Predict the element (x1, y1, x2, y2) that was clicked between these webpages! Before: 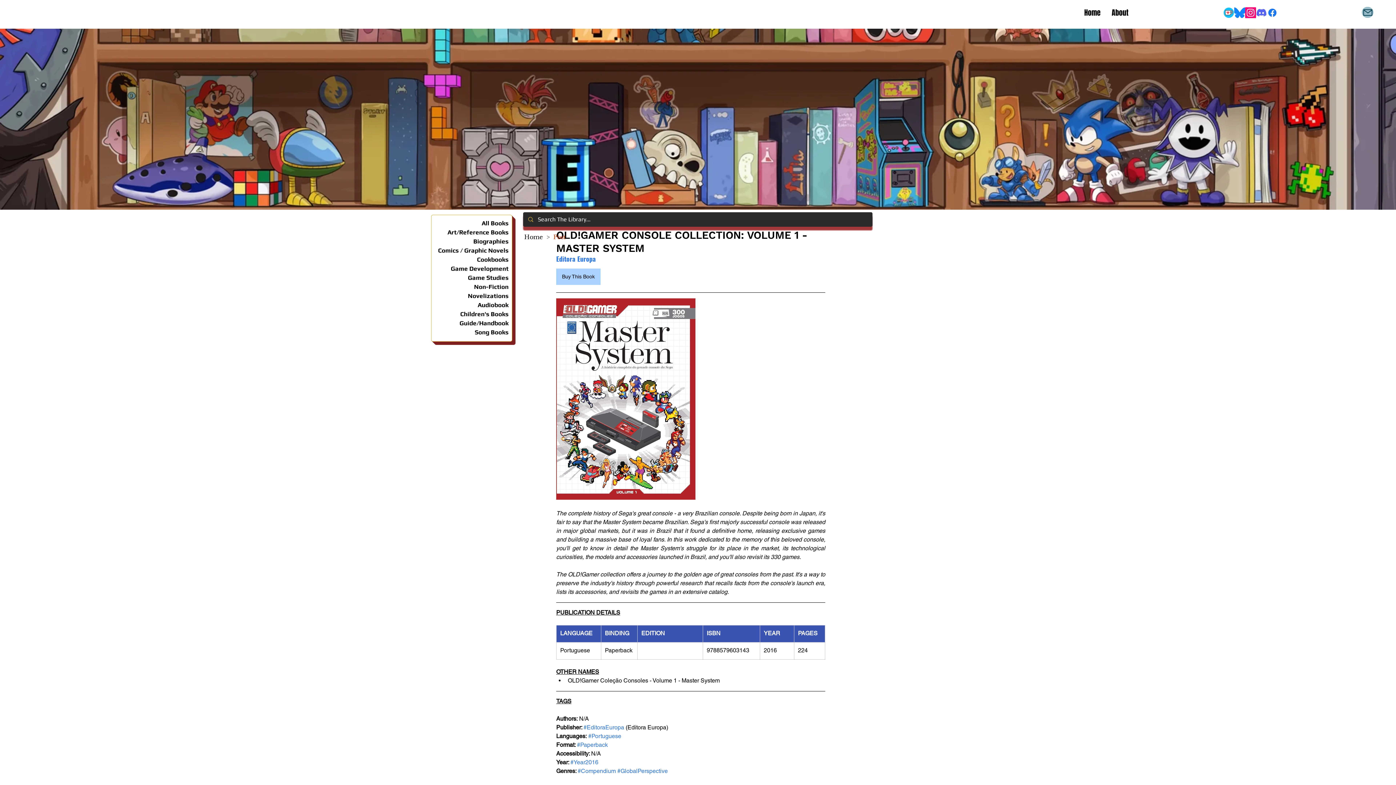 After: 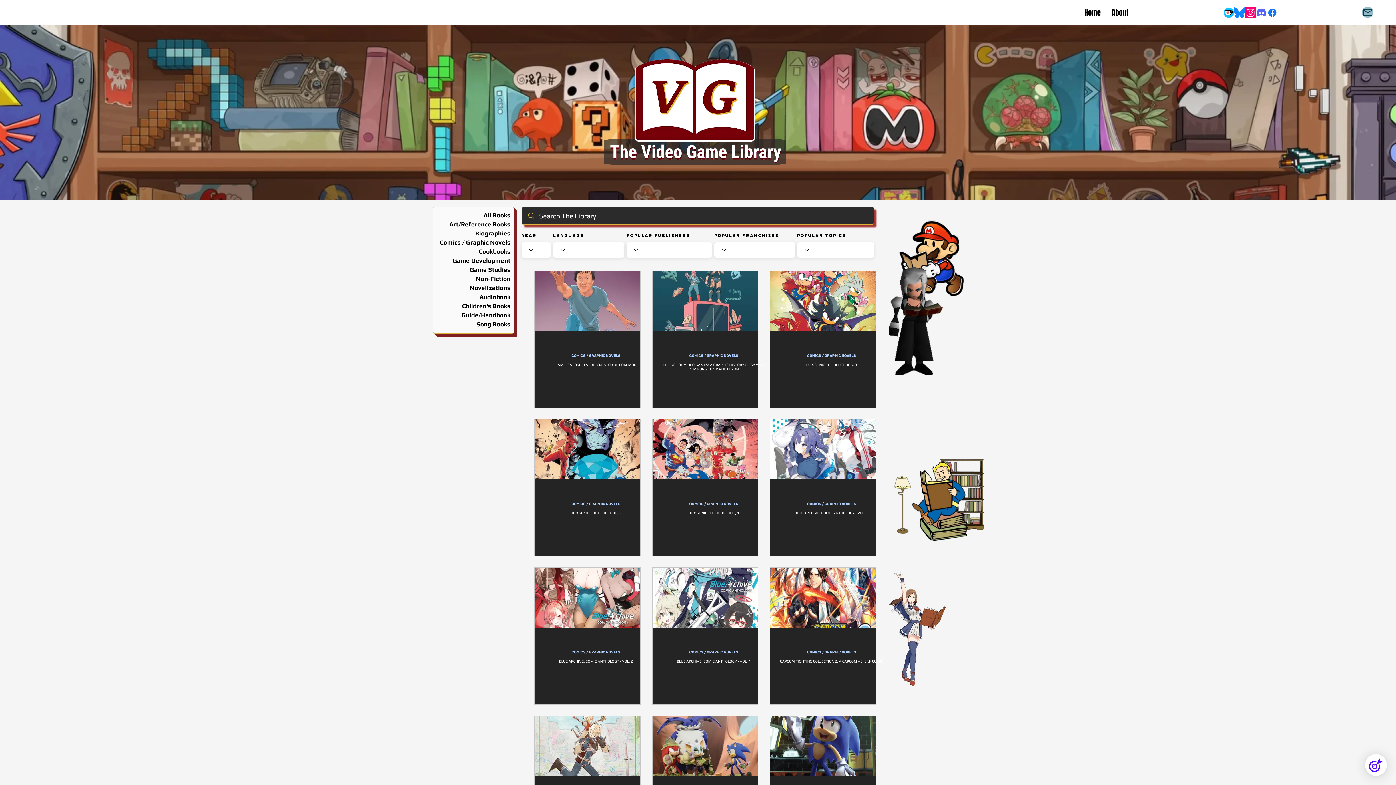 Action: bbox: (434, 246, 508, 255) label: Comics / Graphic Novels